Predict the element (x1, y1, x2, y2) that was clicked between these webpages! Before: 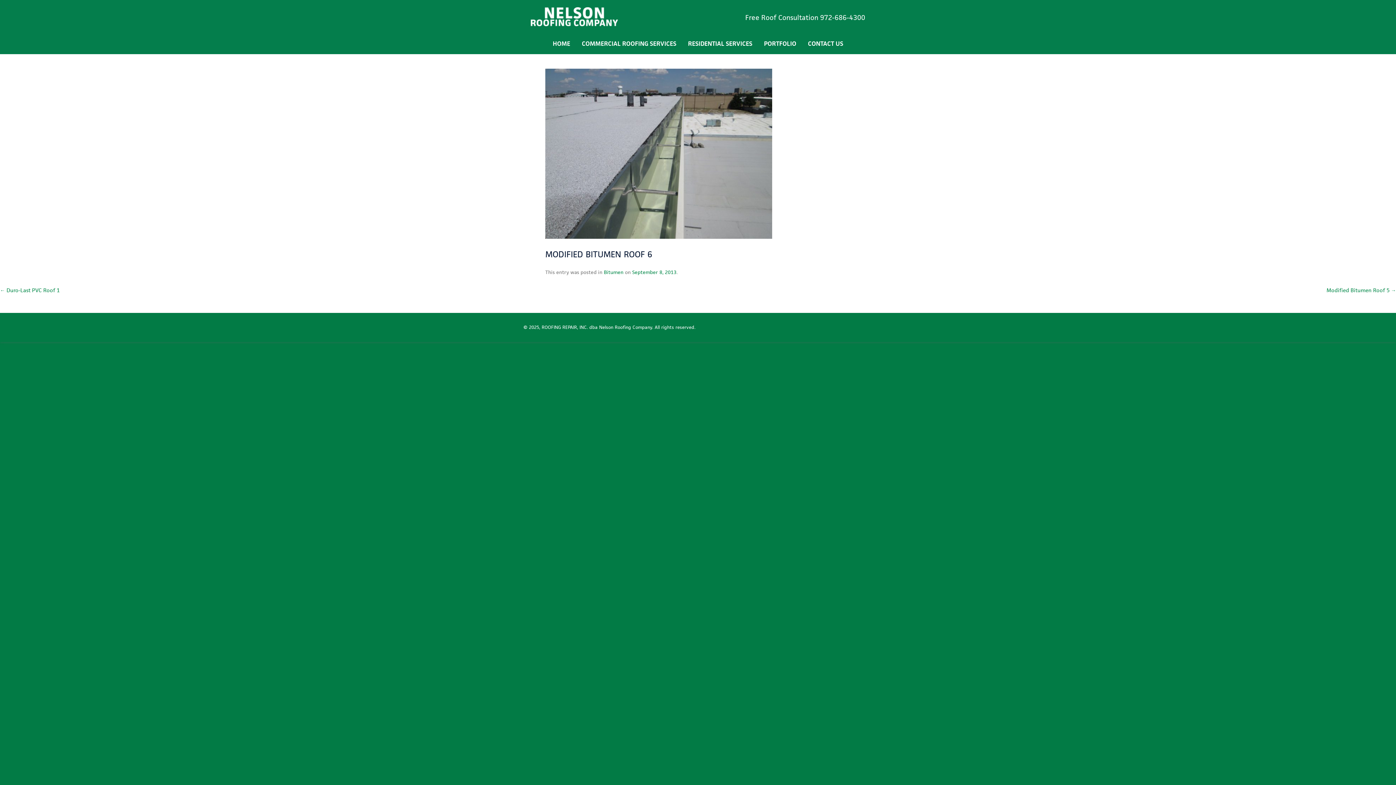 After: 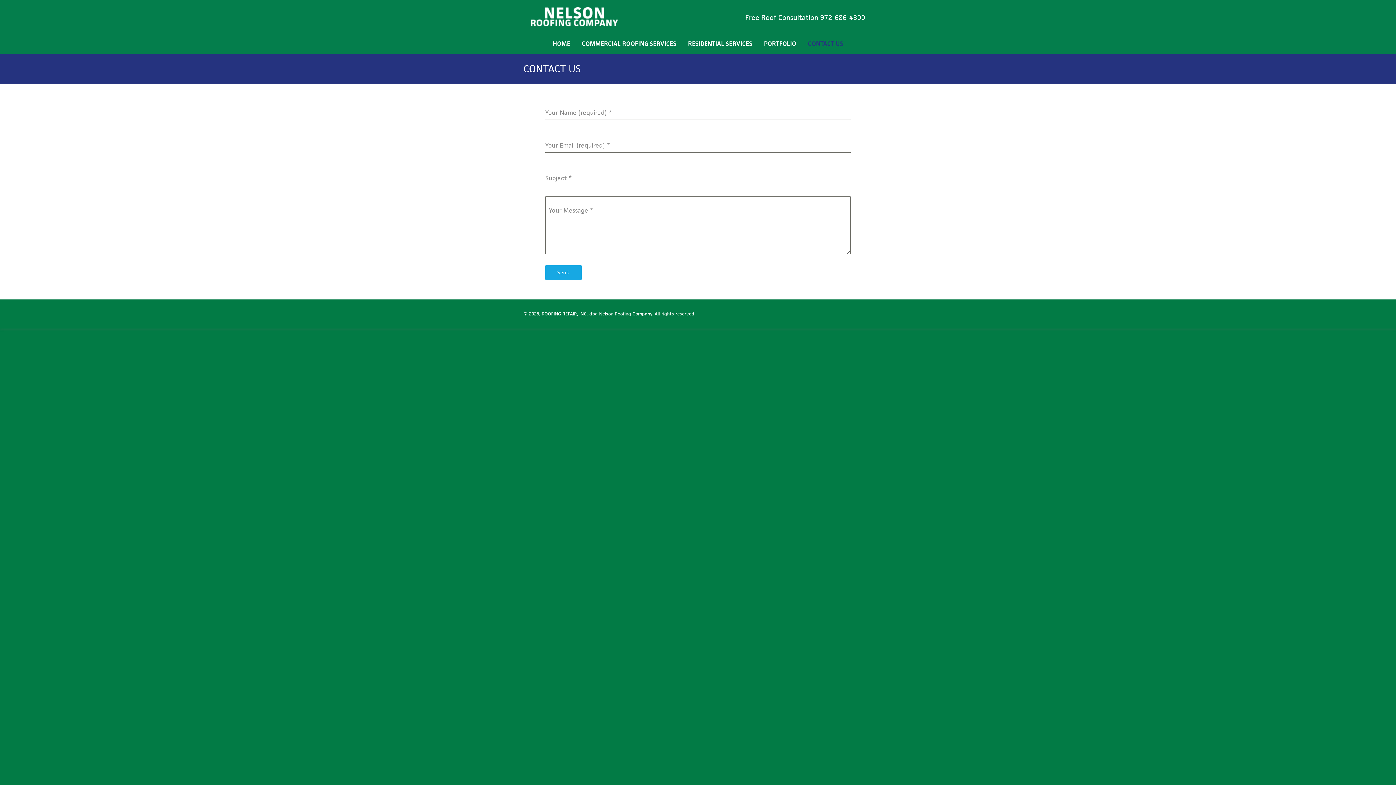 Action: bbox: (802, 33, 849, 54) label: CONTACT US